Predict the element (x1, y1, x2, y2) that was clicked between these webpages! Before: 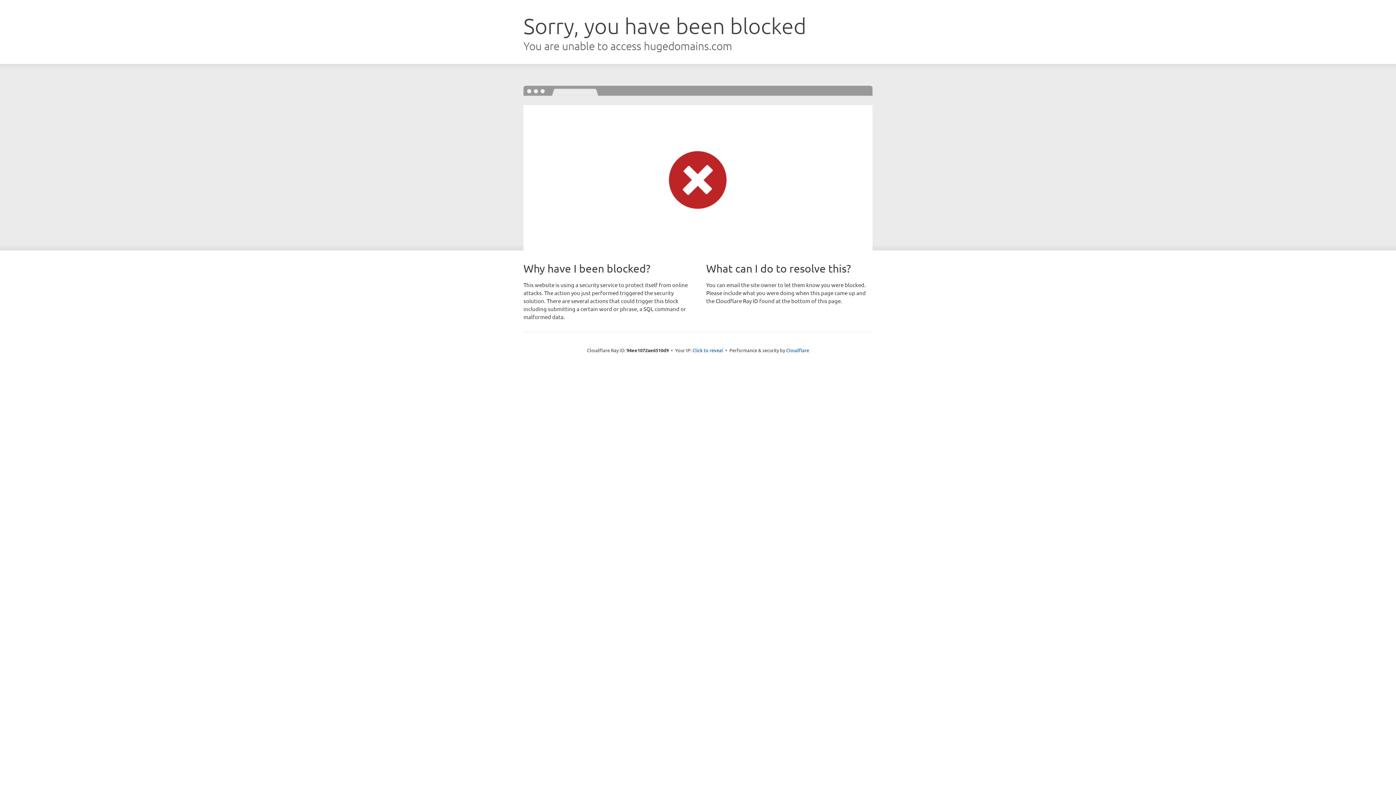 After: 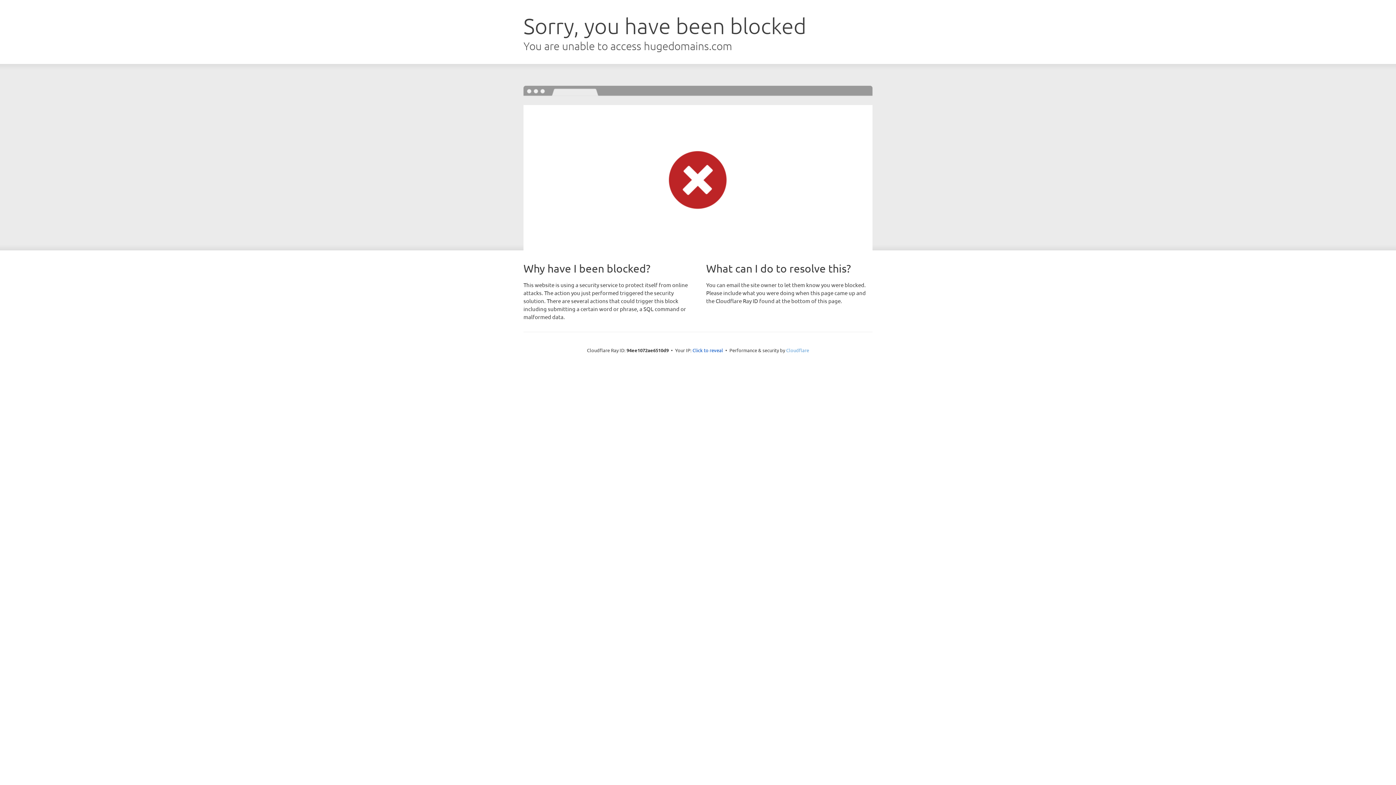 Action: label: Cloudflare bbox: (786, 347, 809, 353)